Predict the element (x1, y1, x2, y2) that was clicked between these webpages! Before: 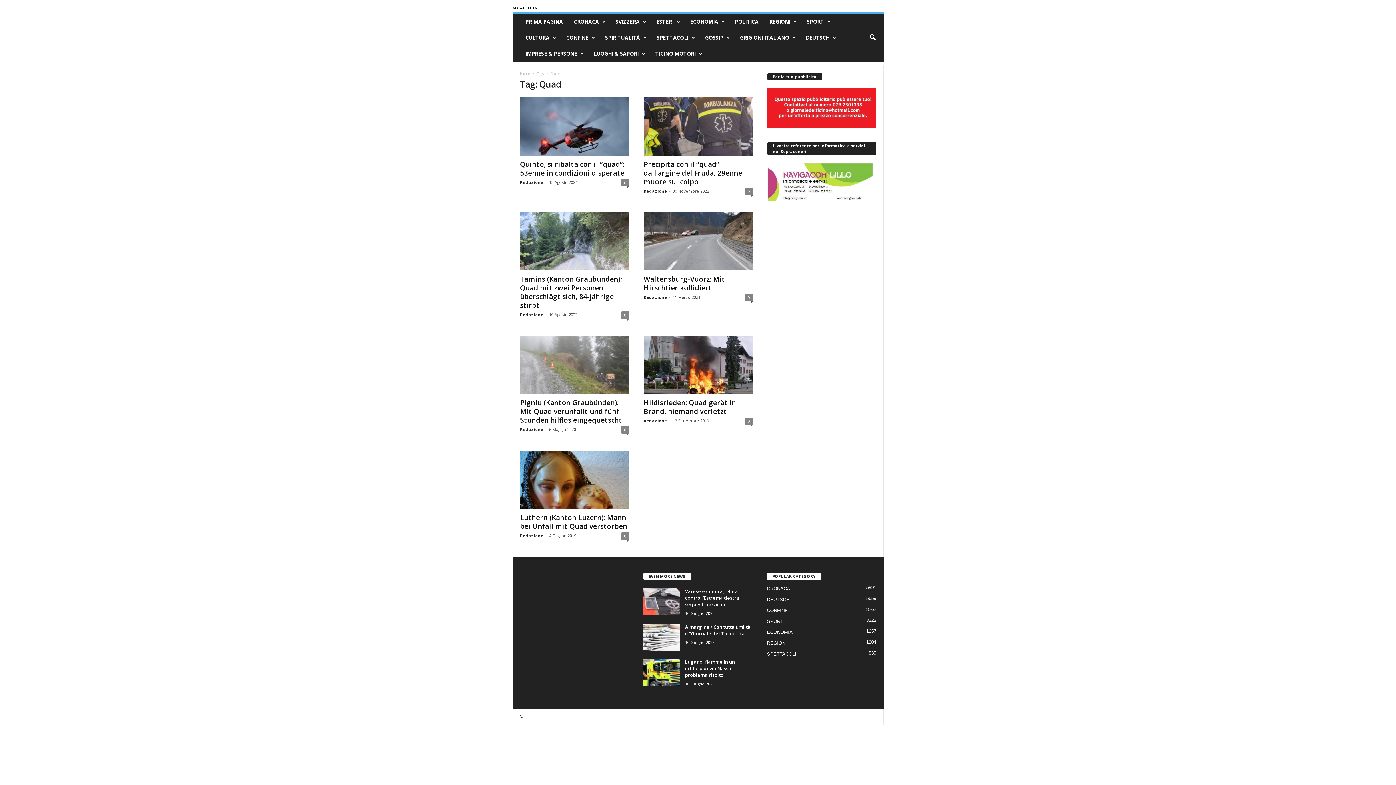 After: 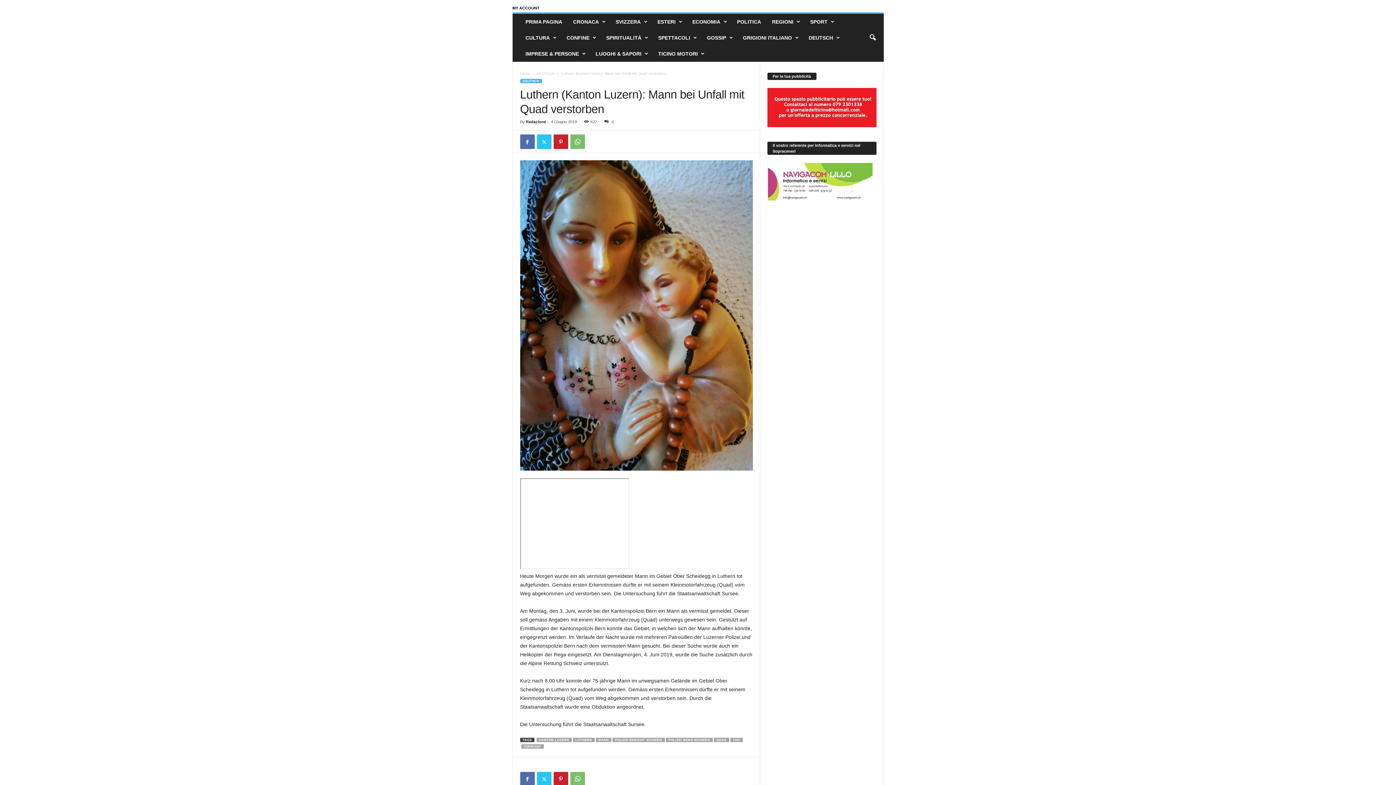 Action: bbox: (621, 532, 629, 540) label: 0